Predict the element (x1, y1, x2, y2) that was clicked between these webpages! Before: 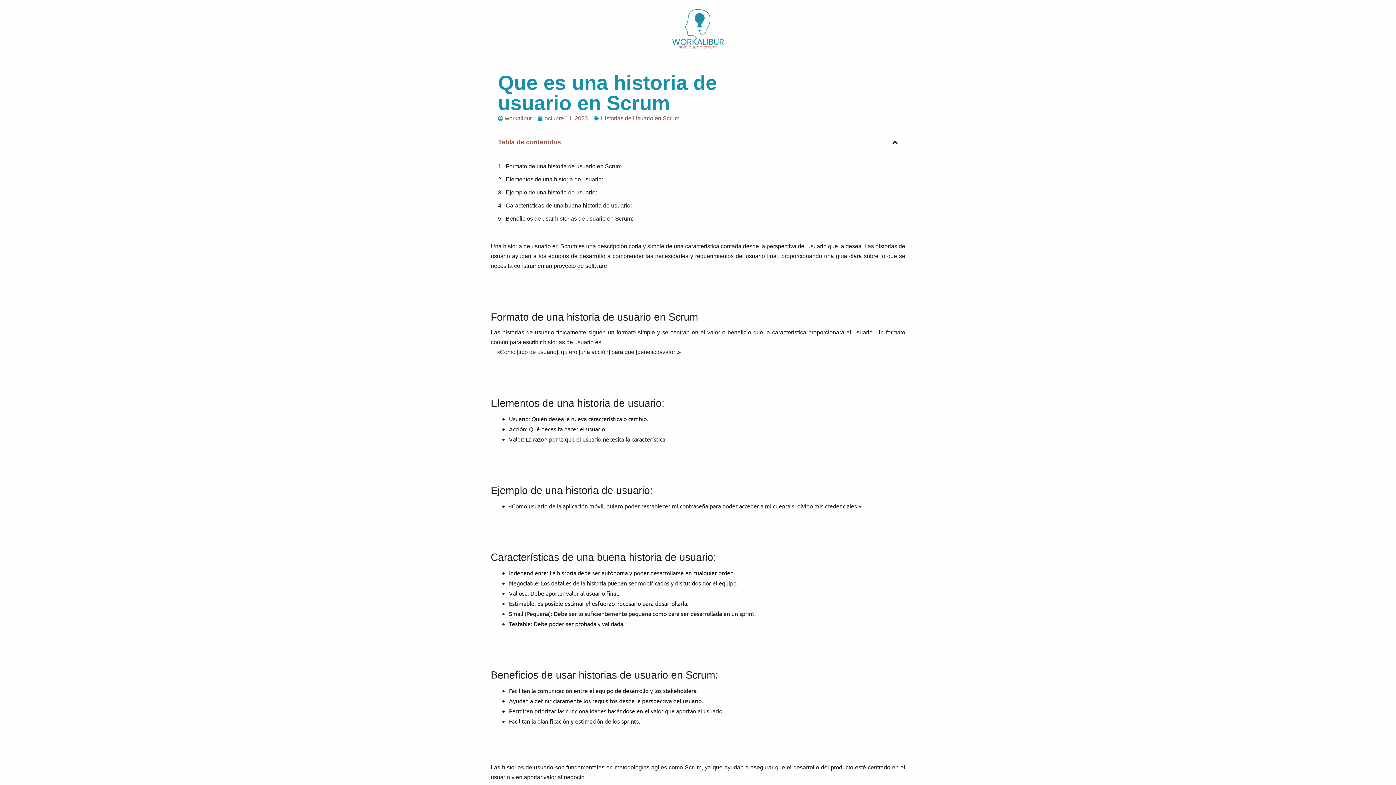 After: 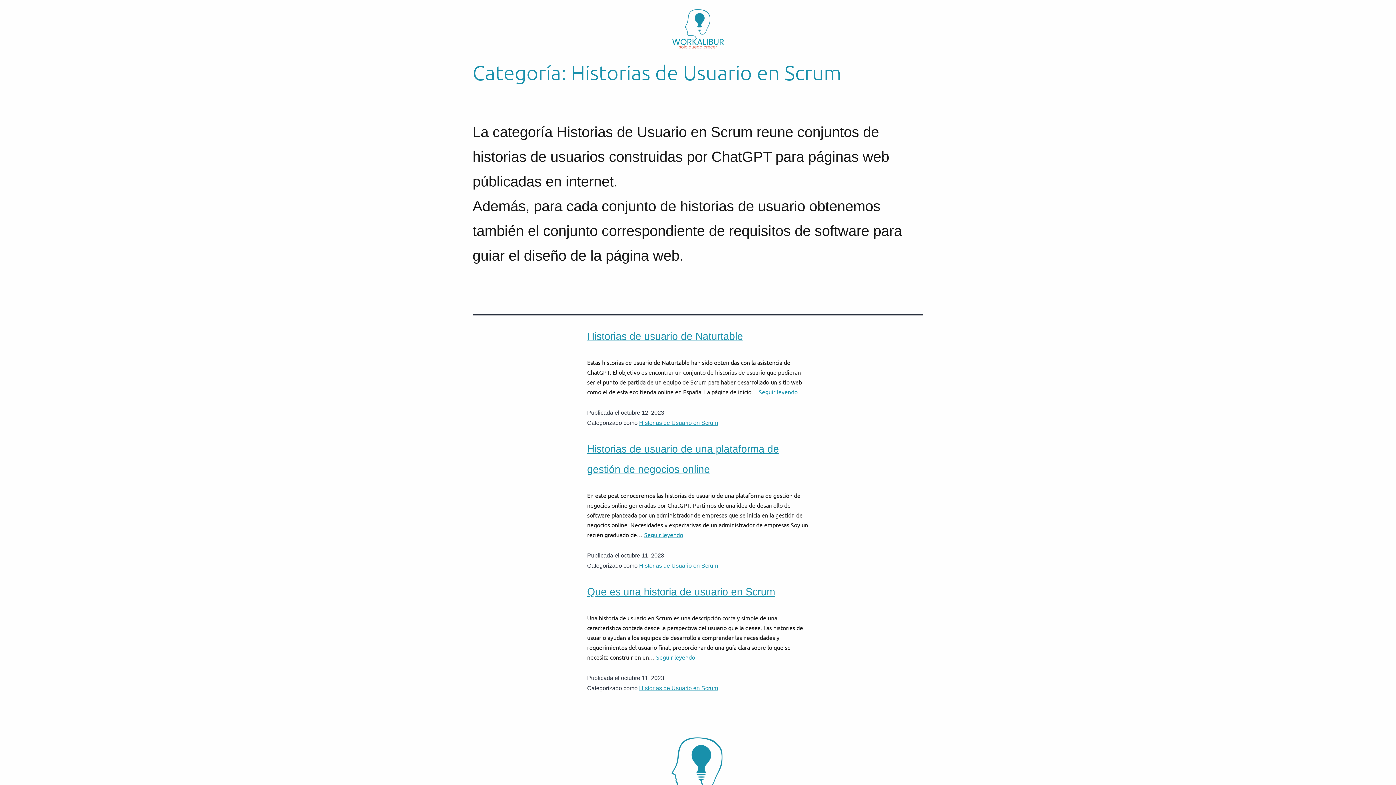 Action: bbox: (600, 115, 679, 121) label: Historias de Usuario en Scrum